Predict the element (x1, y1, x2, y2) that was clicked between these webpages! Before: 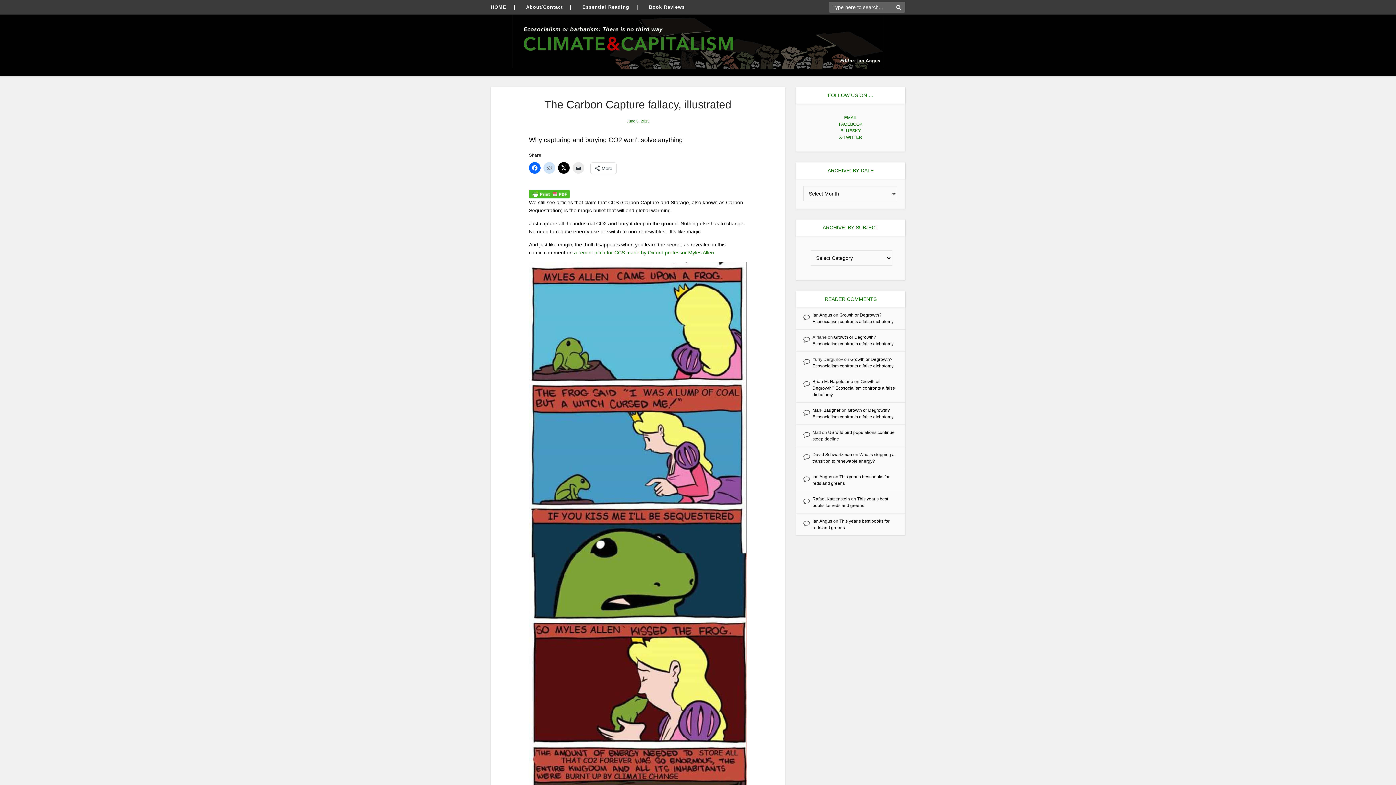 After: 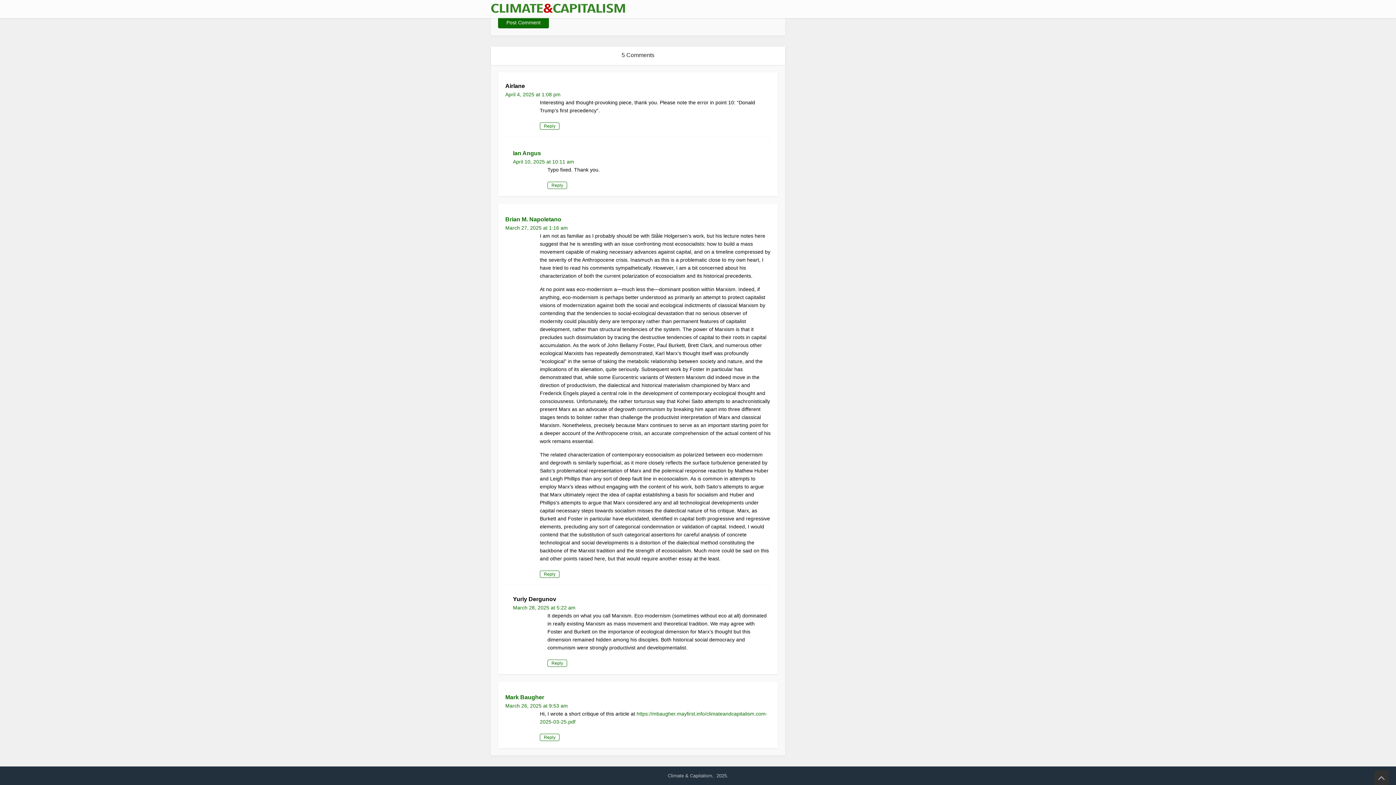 Action: label: Growth or Degrowth? Ecosocialism confronts a false dichotomy bbox: (812, 379, 895, 397)